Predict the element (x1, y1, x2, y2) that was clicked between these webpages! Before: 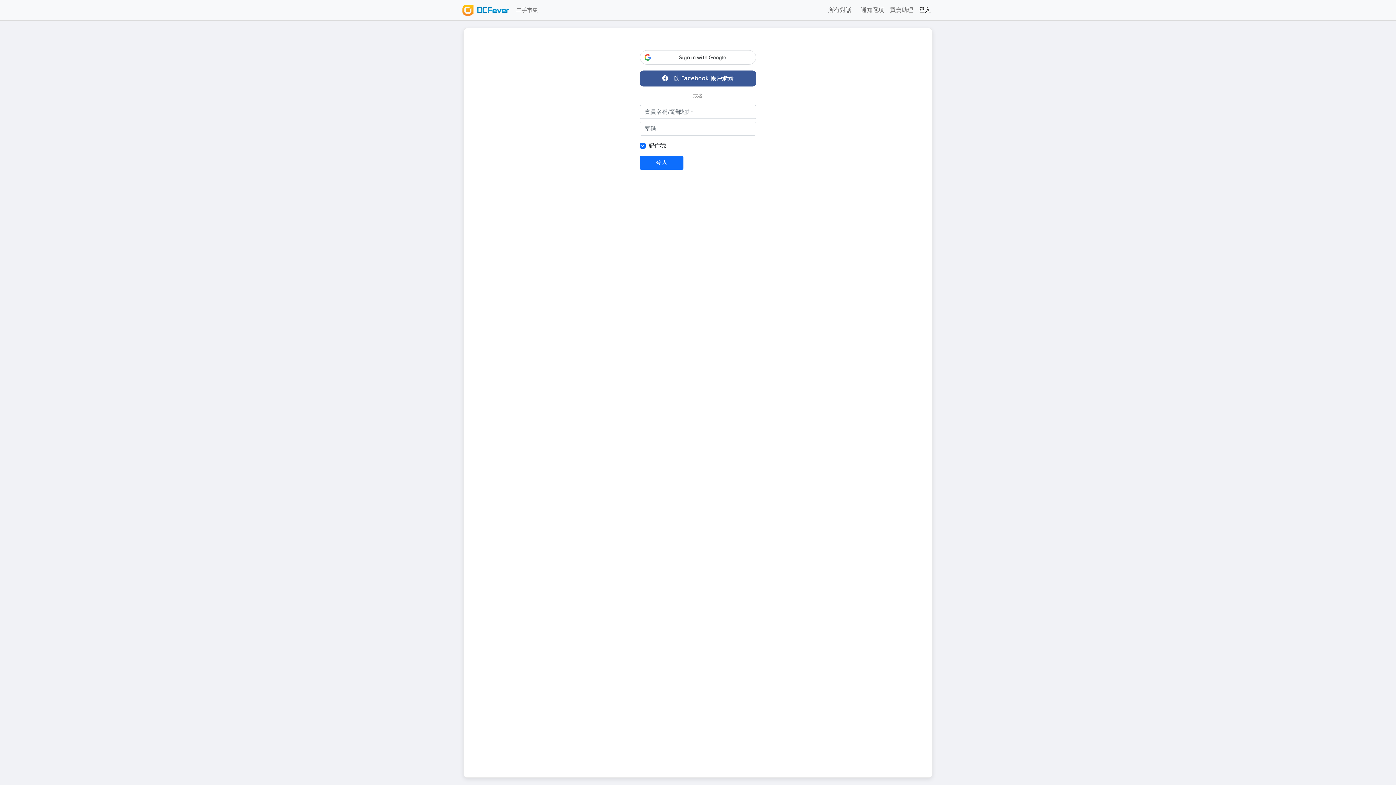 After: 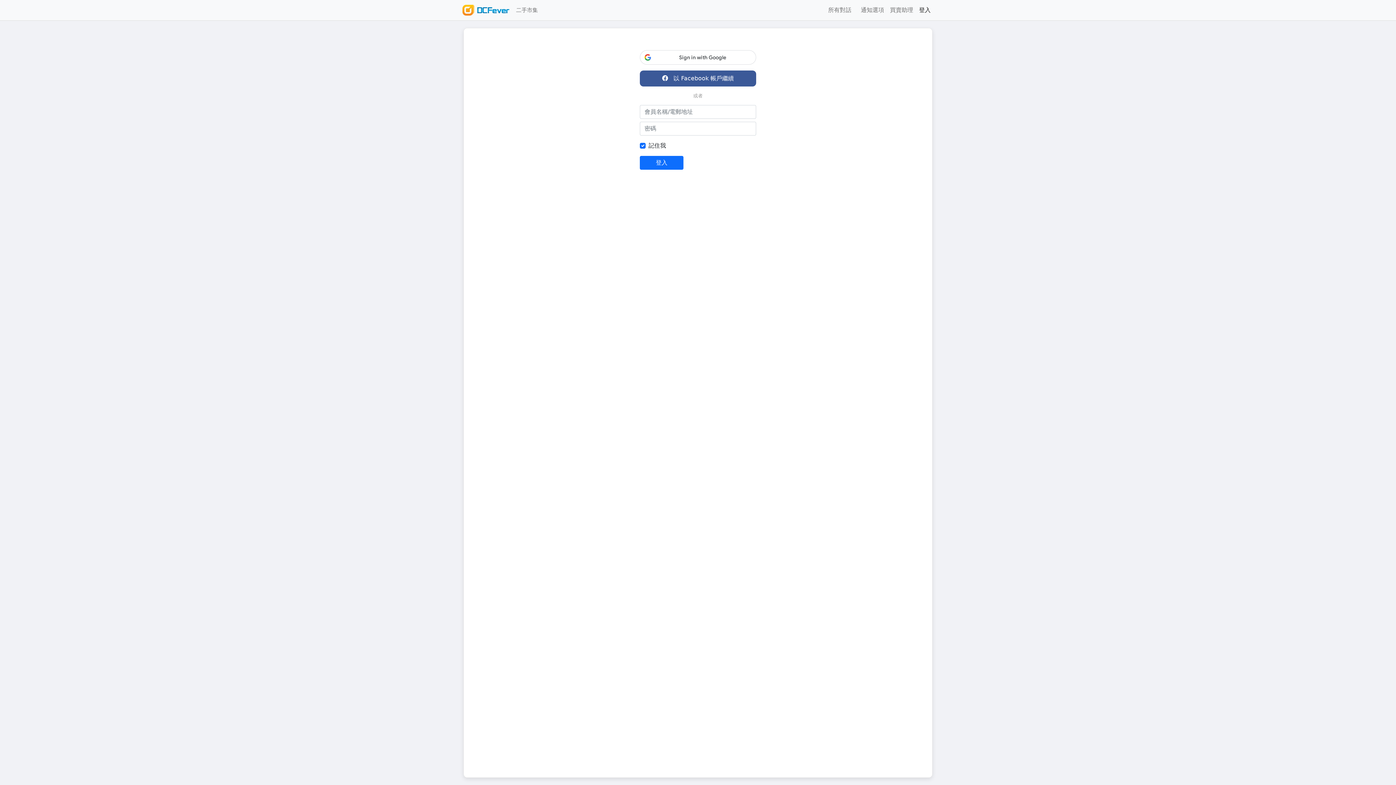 Action: label: 登入 bbox: (916, 2, 933, 17)